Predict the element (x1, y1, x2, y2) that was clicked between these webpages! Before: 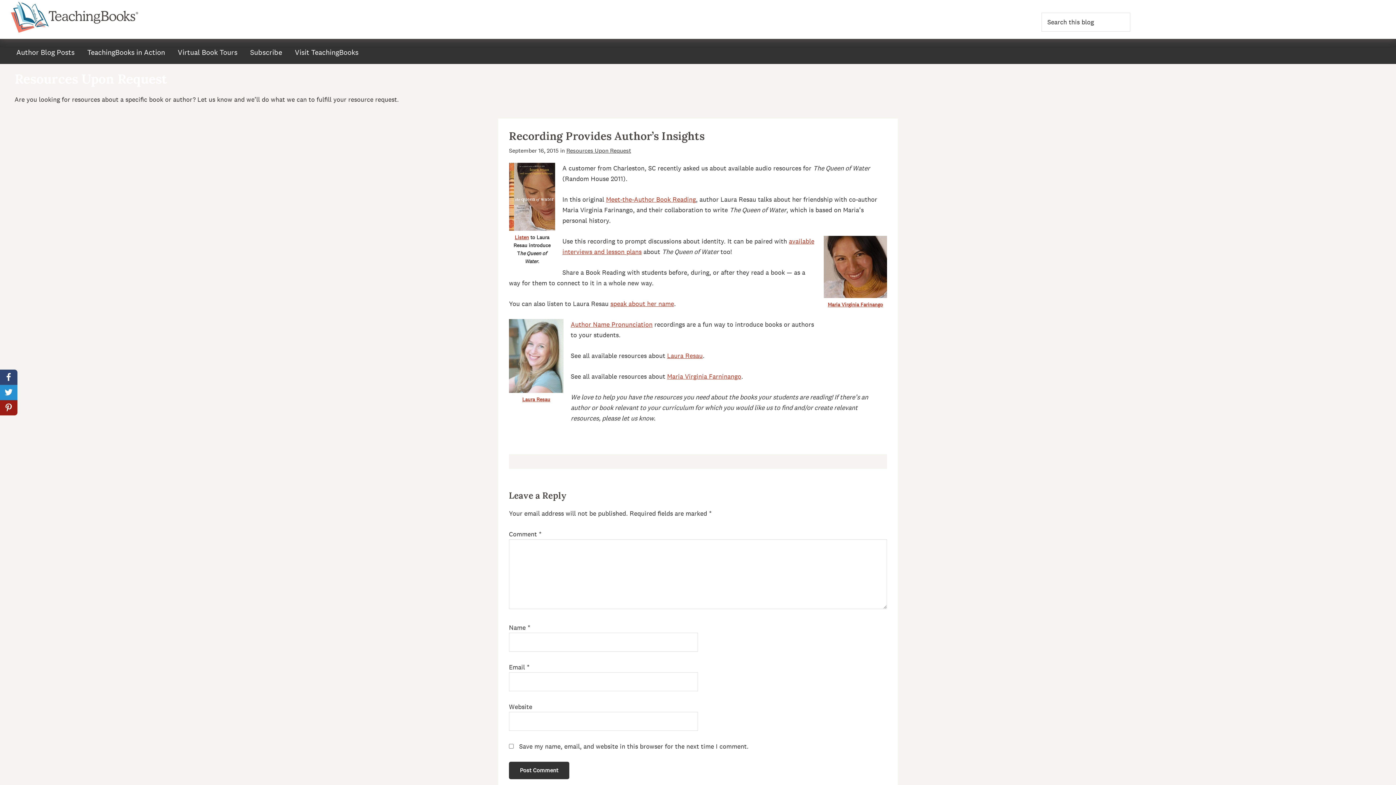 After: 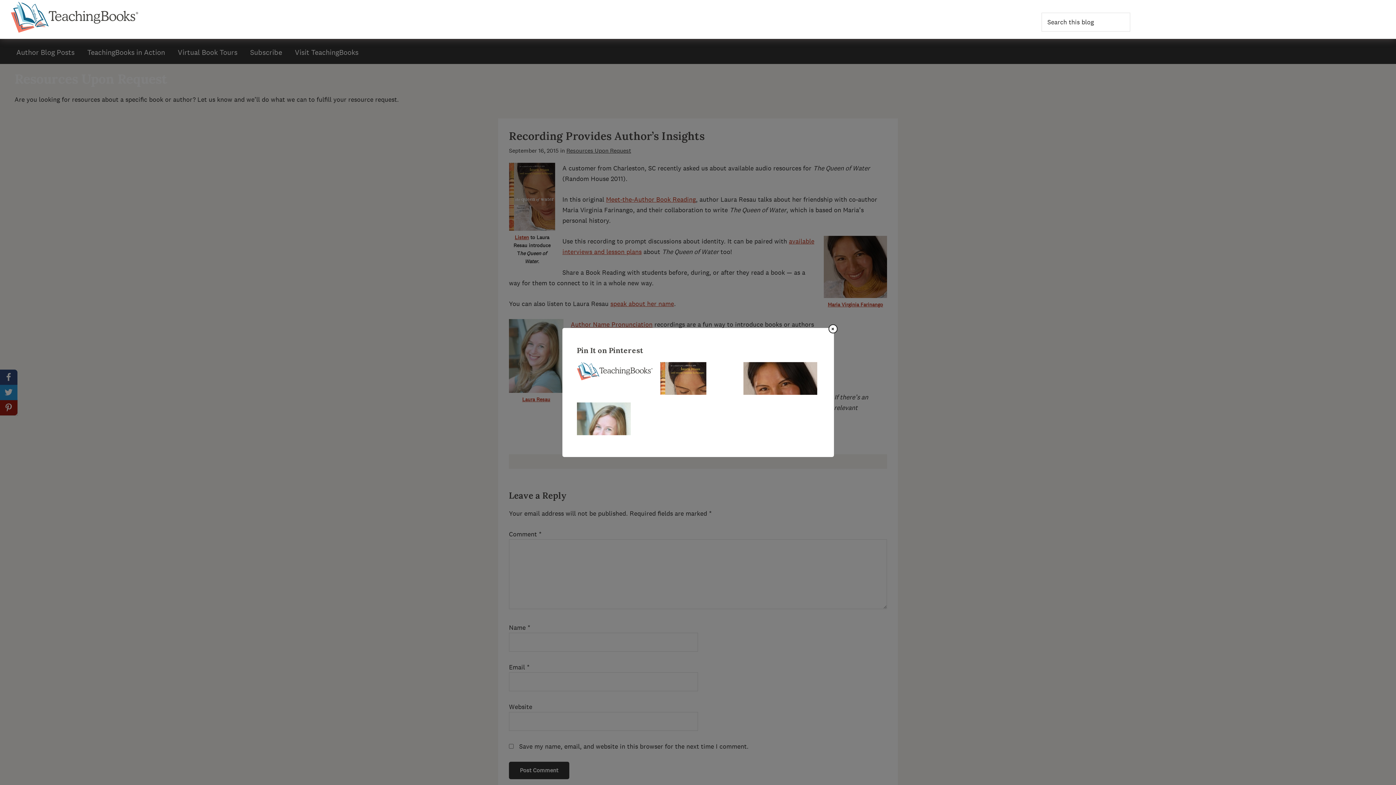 Action: bbox: (0, 400, 17, 415)